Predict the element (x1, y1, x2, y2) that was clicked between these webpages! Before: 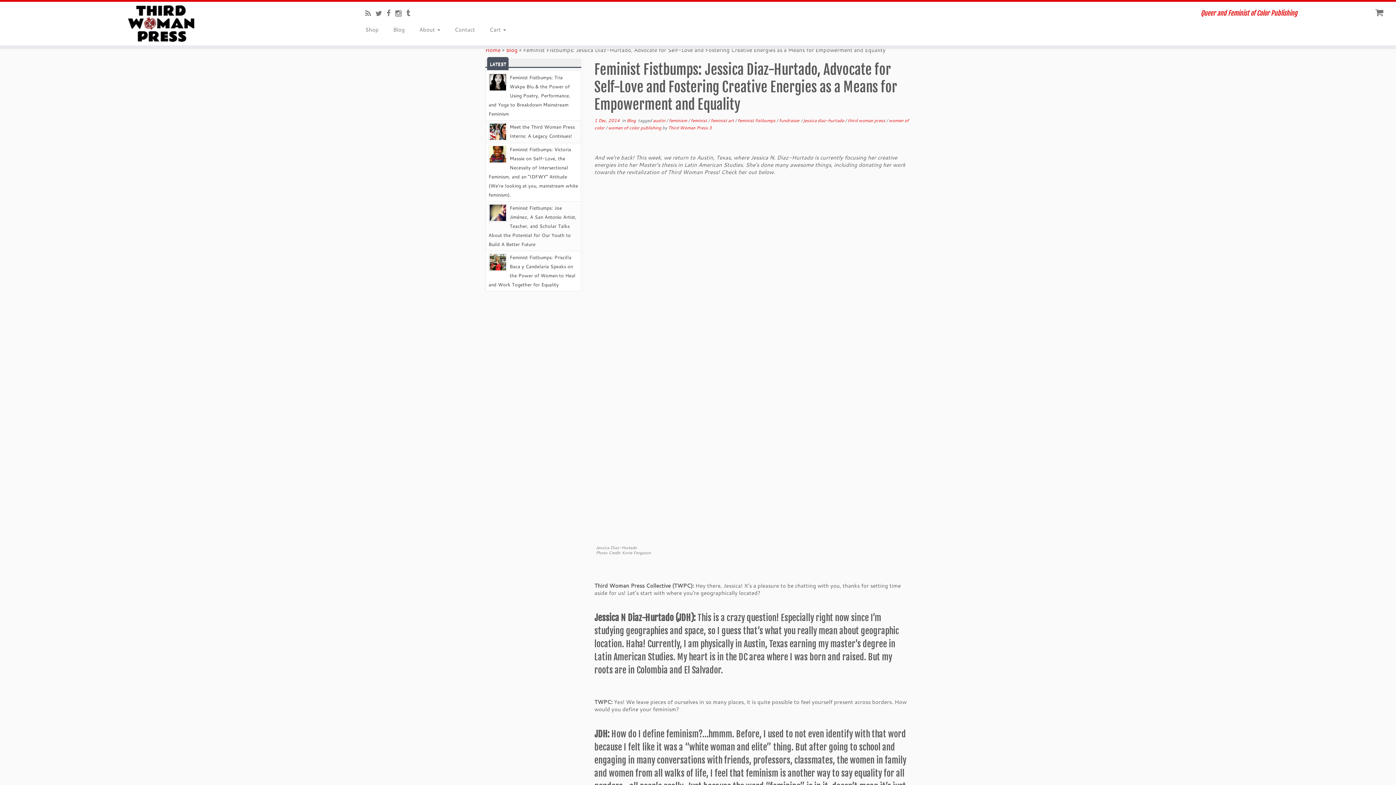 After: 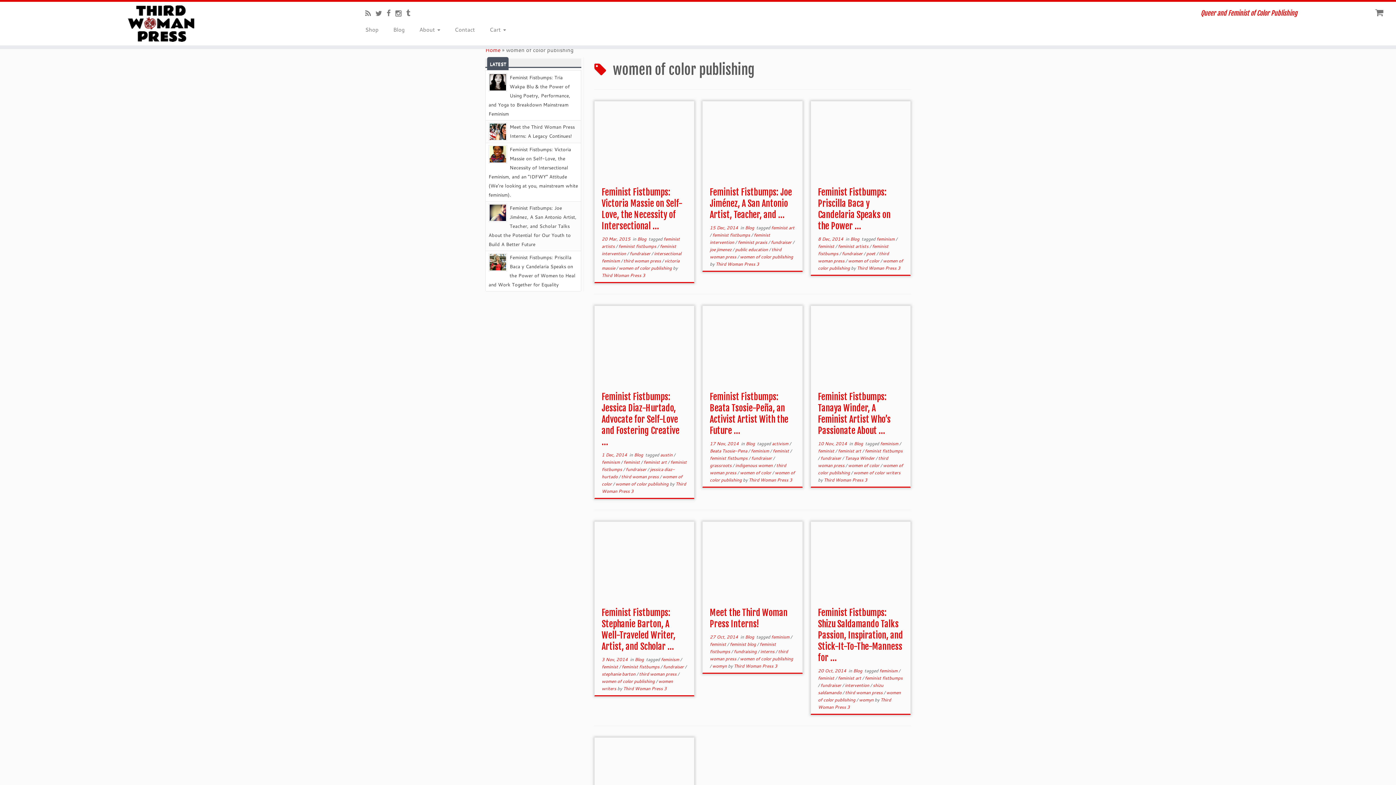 Action: label: women of color publishing  bbox: (608, 124, 662, 130)